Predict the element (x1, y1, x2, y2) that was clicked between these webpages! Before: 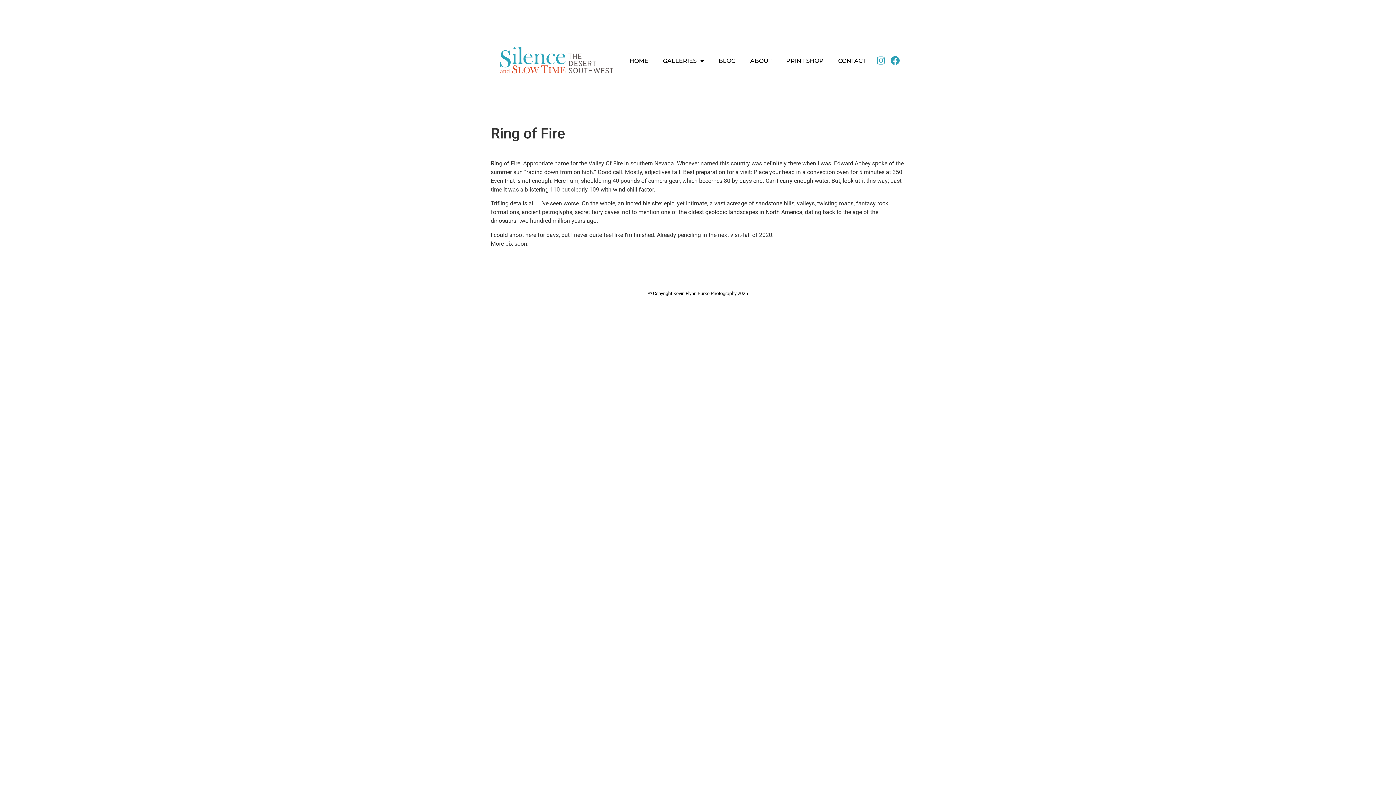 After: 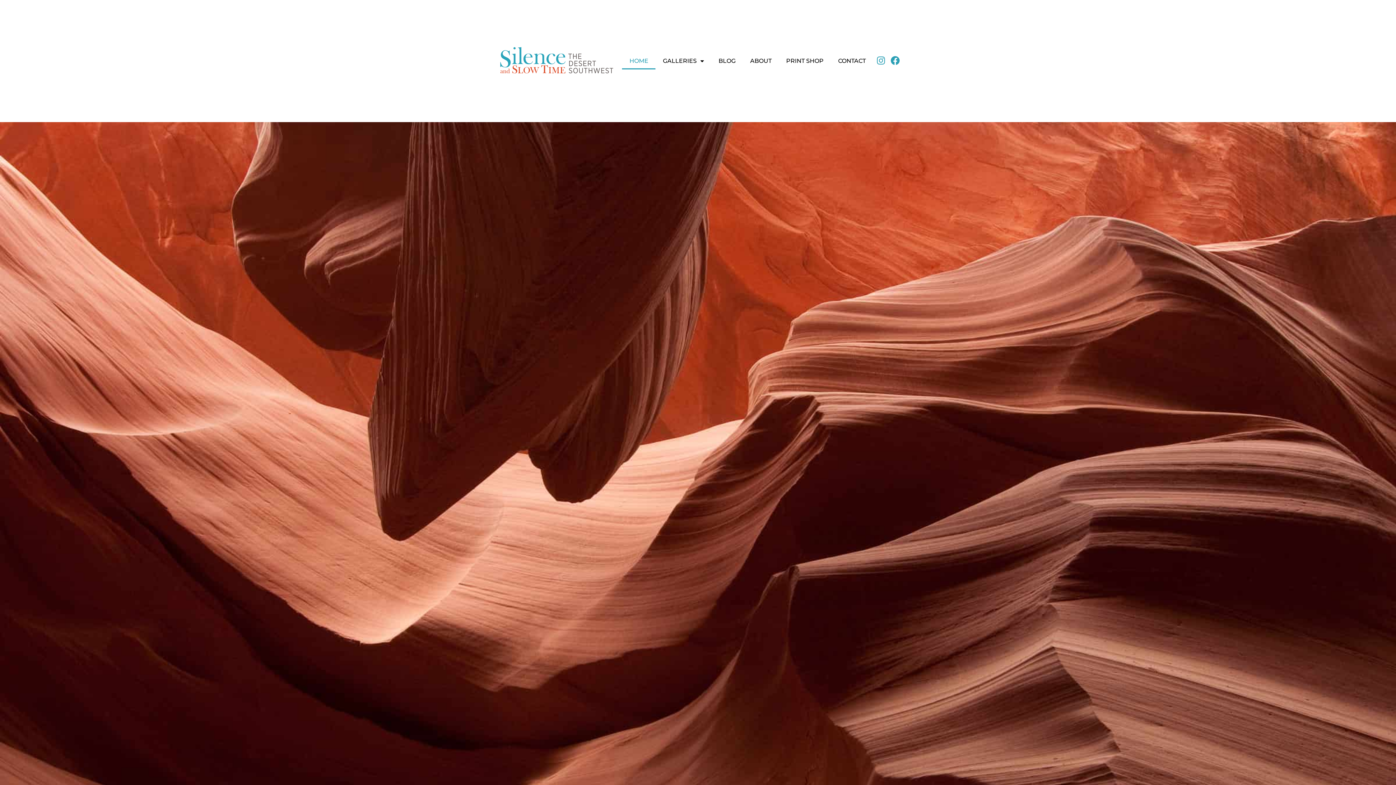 Action: bbox: (494, 43, 620, 78)